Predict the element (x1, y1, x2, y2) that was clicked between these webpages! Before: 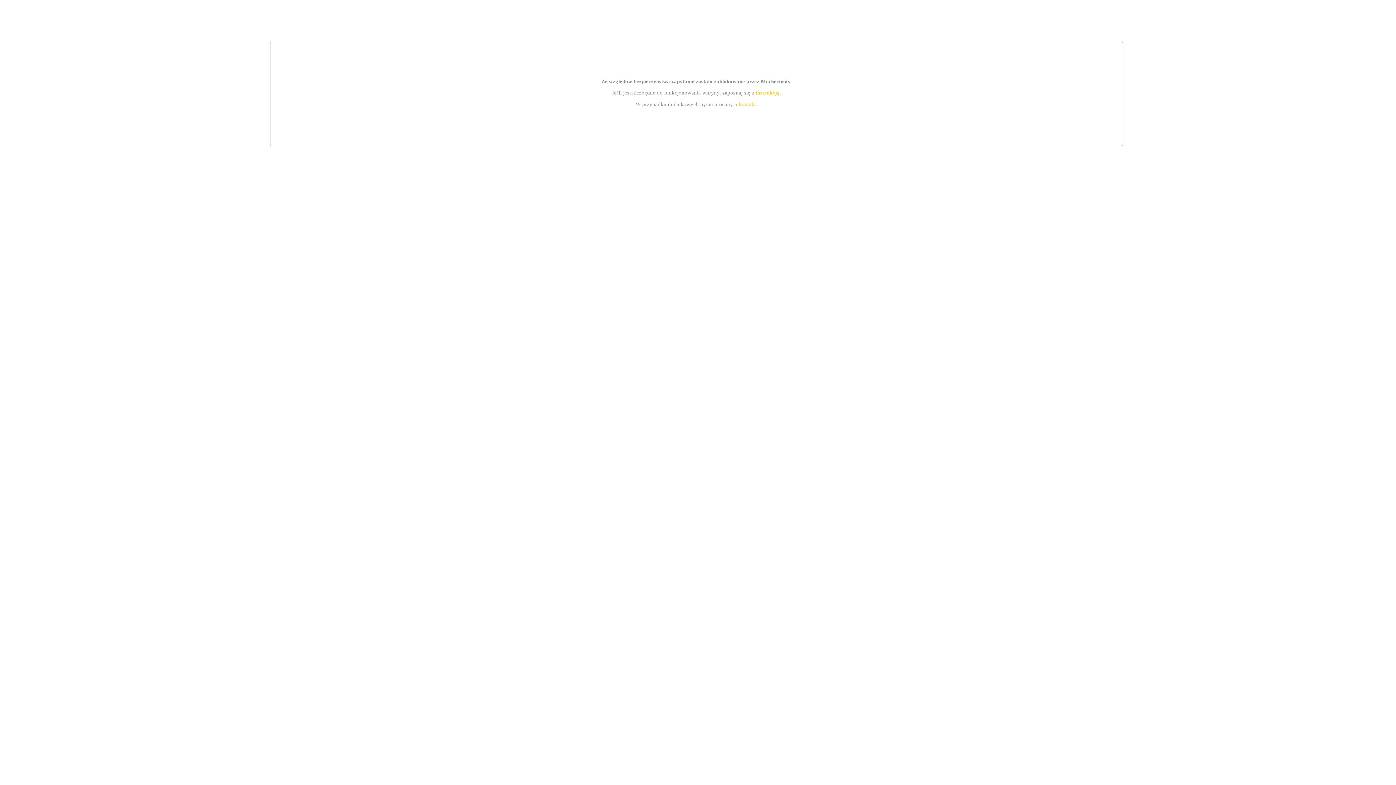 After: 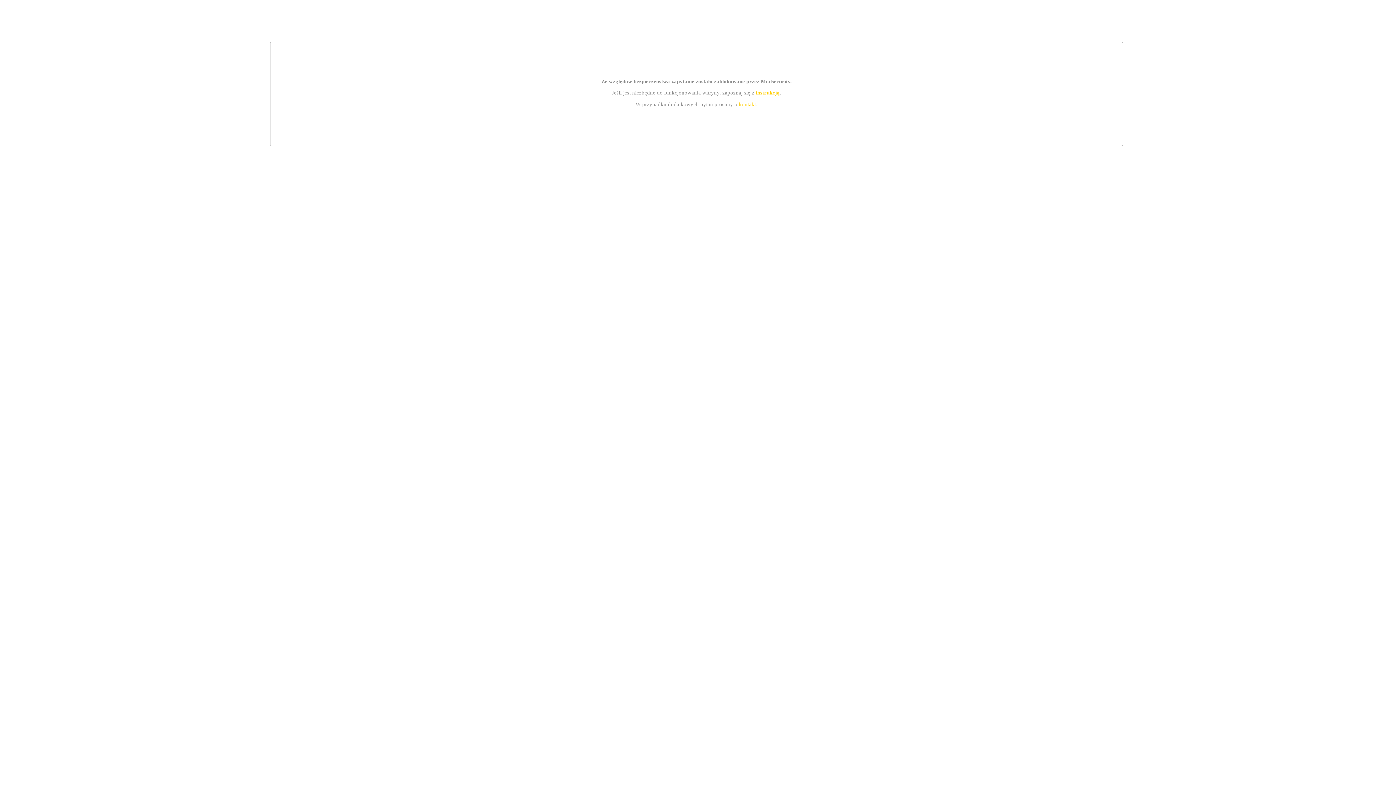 Action: label: instrukcją bbox: (755, 89, 779, 95)